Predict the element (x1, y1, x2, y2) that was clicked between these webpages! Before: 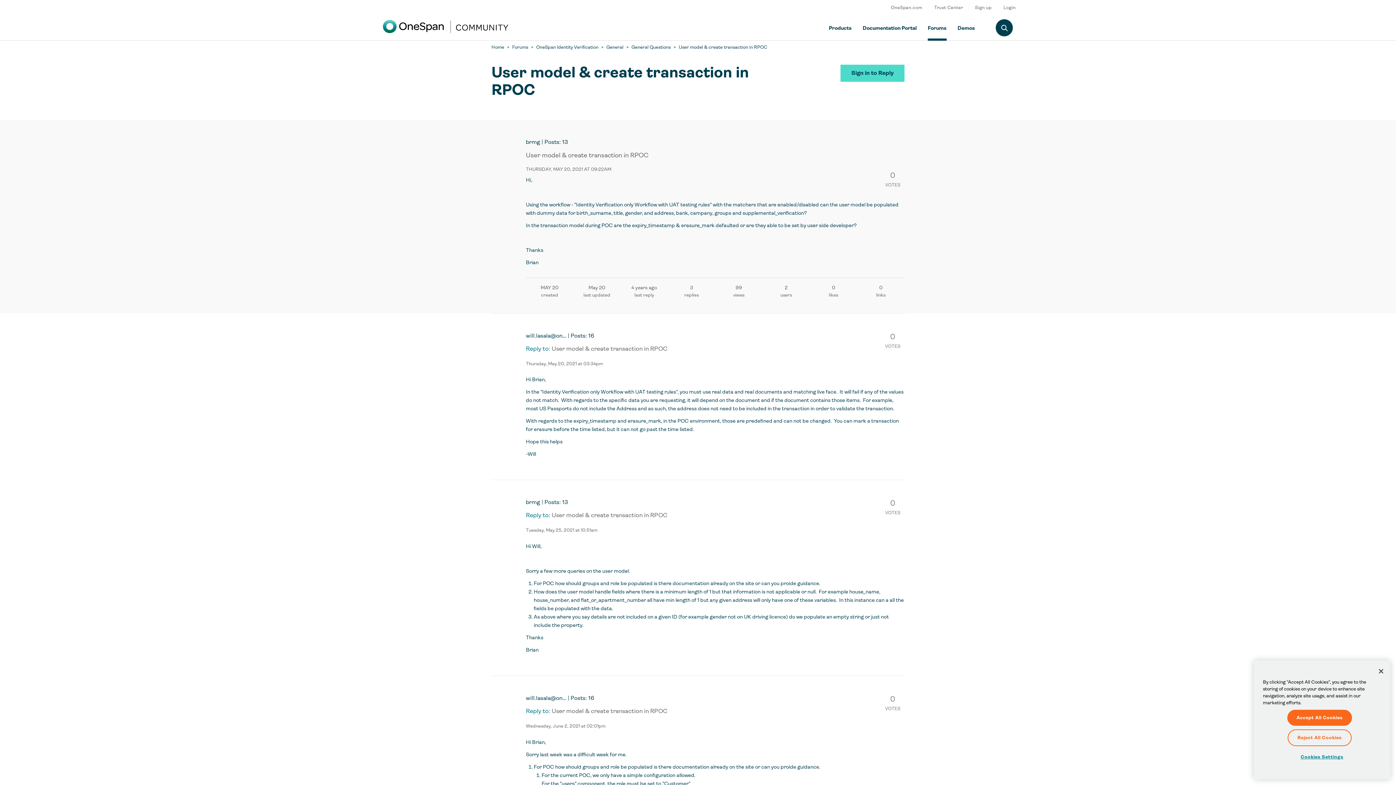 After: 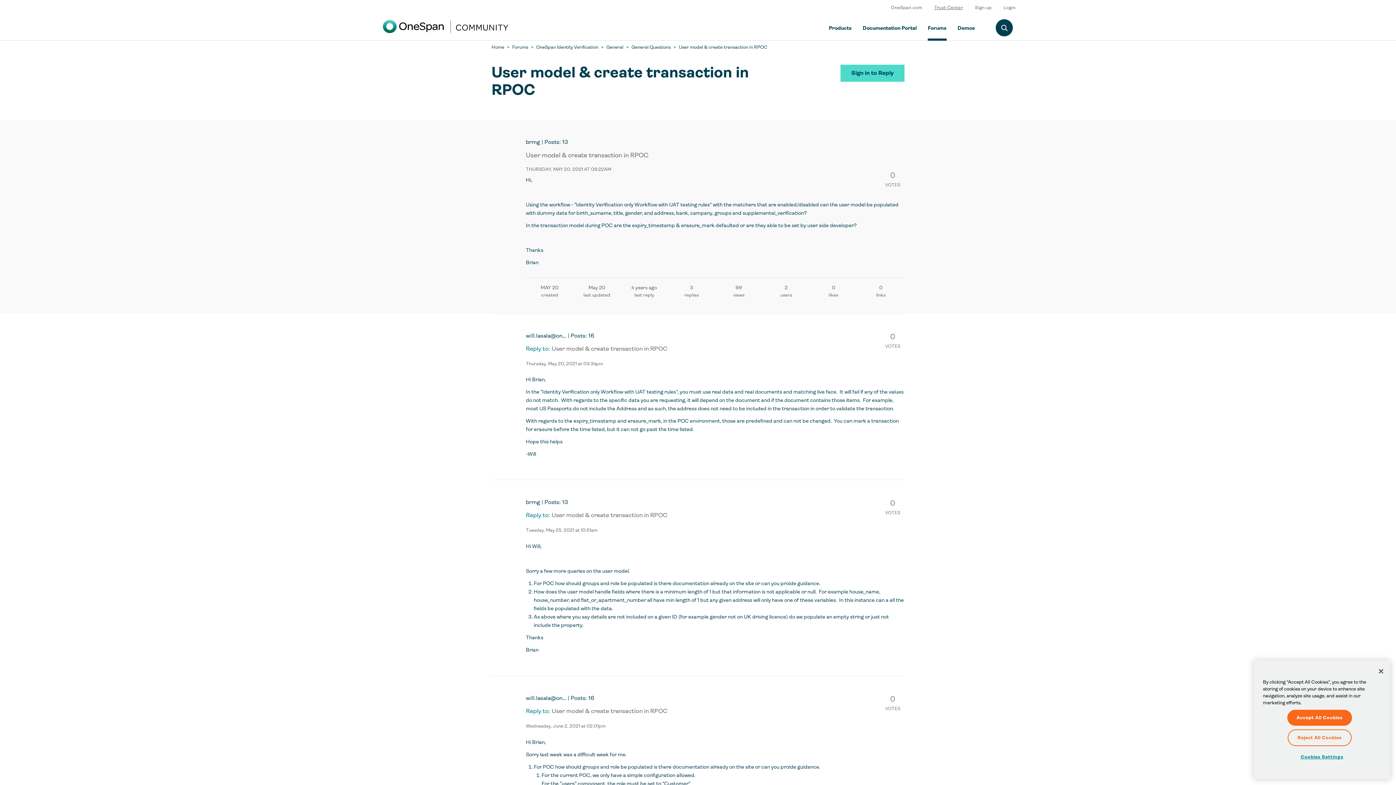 Action: label: Trust Center bbox: (929, 1, 968, 13)